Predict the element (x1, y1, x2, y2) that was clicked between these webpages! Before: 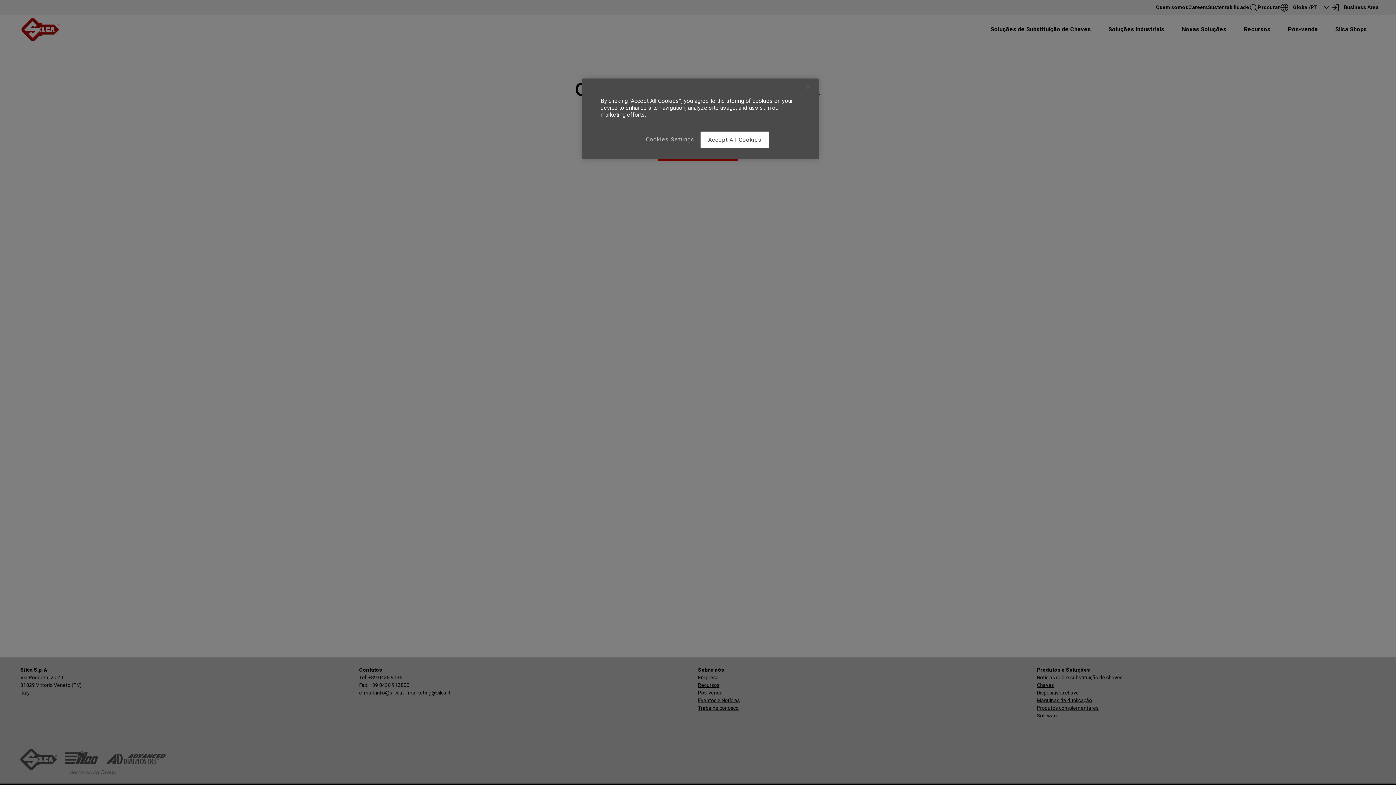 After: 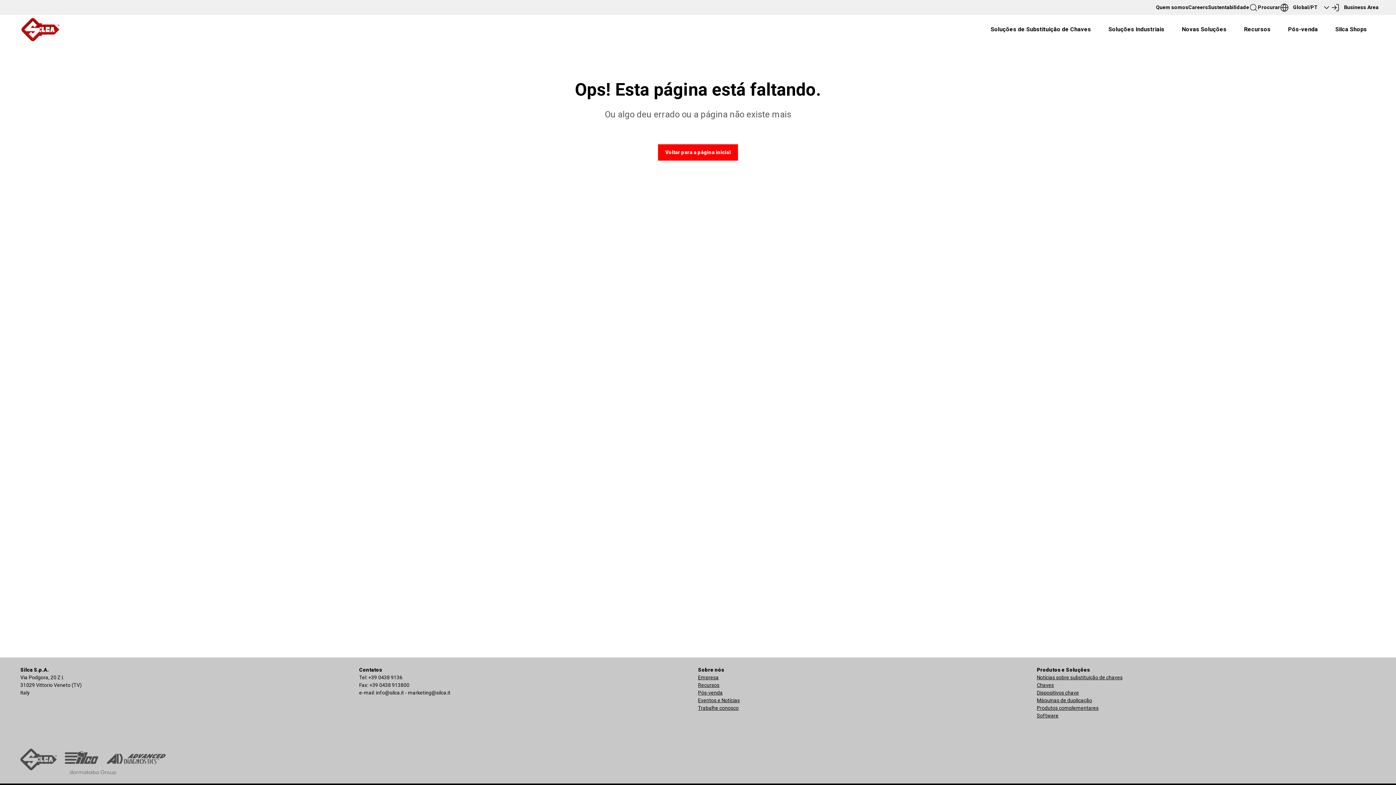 Action: label: Close bbox: (800, 79, 816, 95)